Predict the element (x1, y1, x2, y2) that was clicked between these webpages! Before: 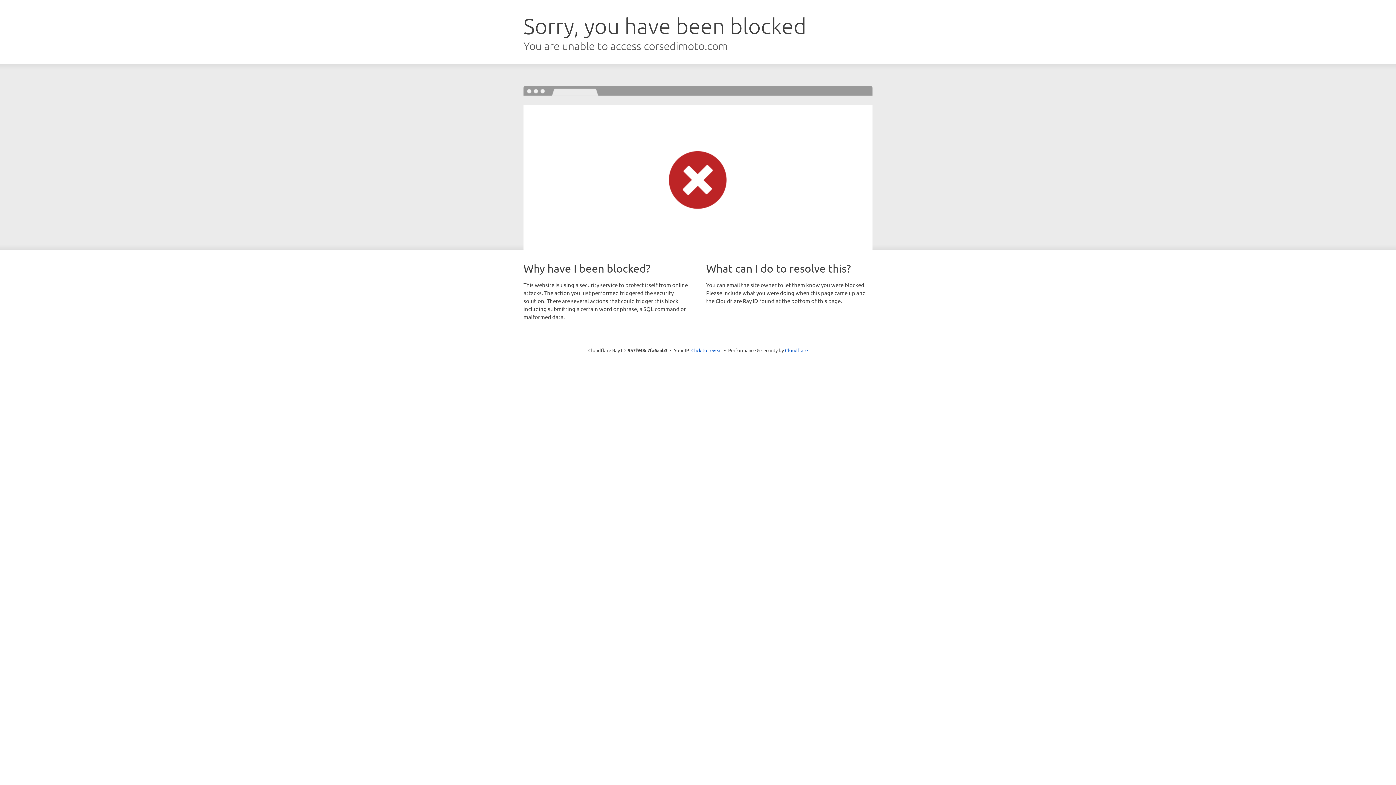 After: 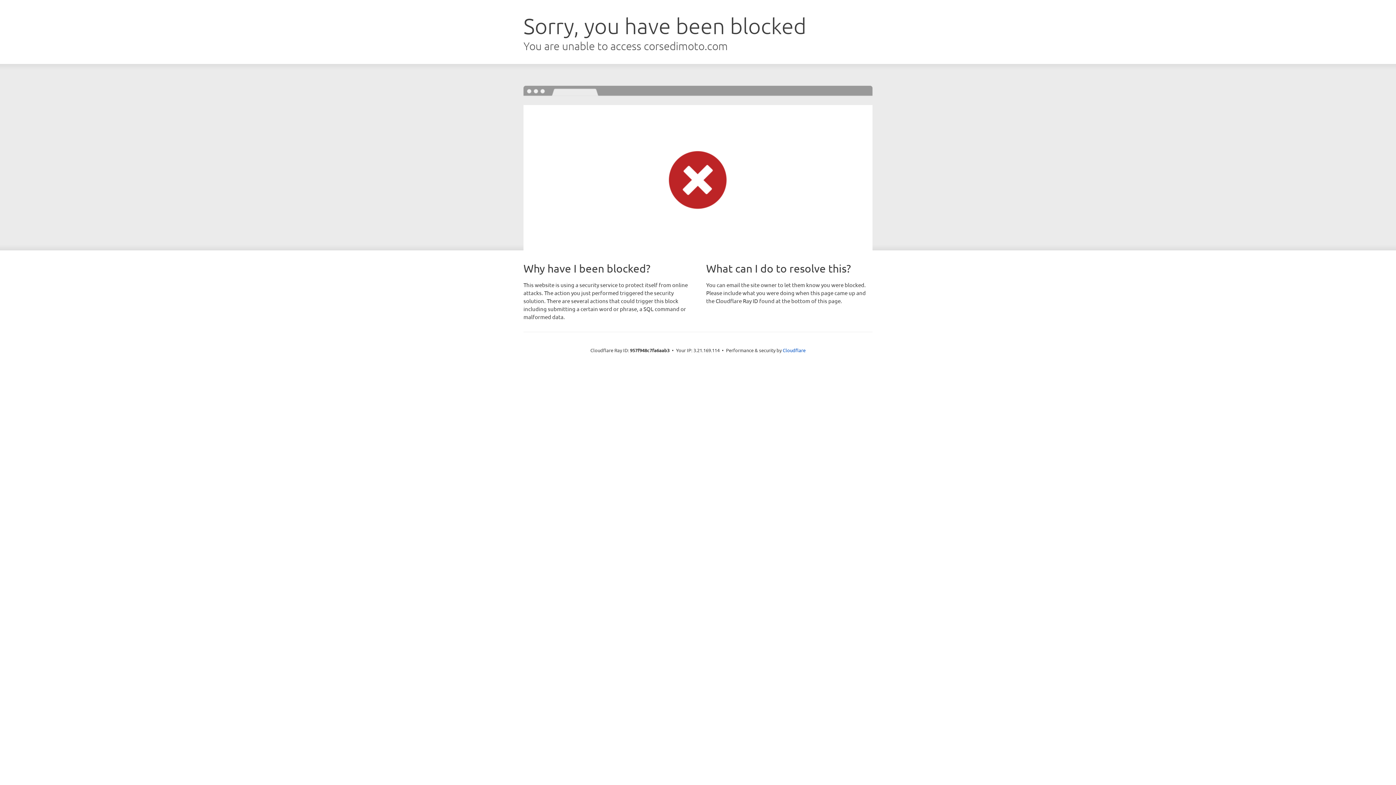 Action: label: Click to reveal bbox: (691, 346, 722, 353)